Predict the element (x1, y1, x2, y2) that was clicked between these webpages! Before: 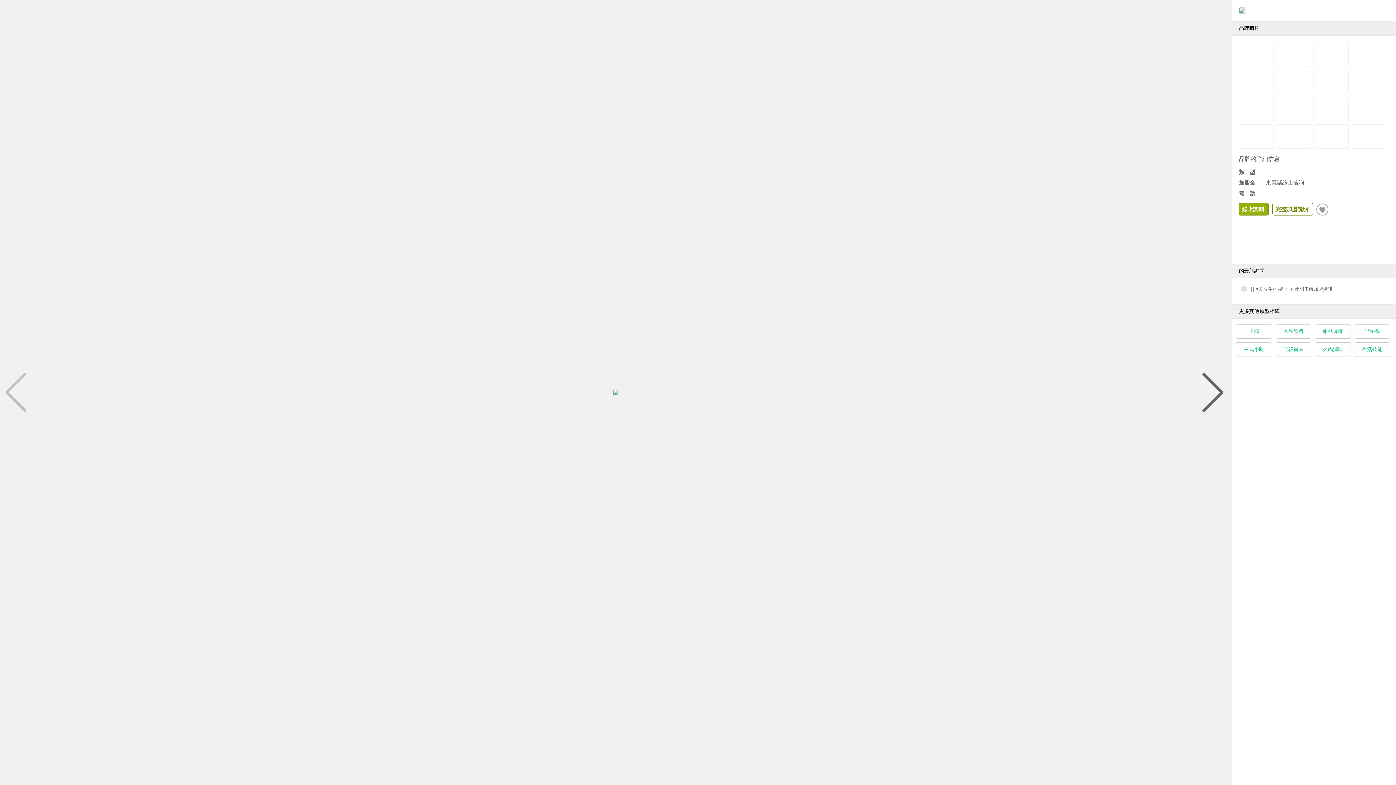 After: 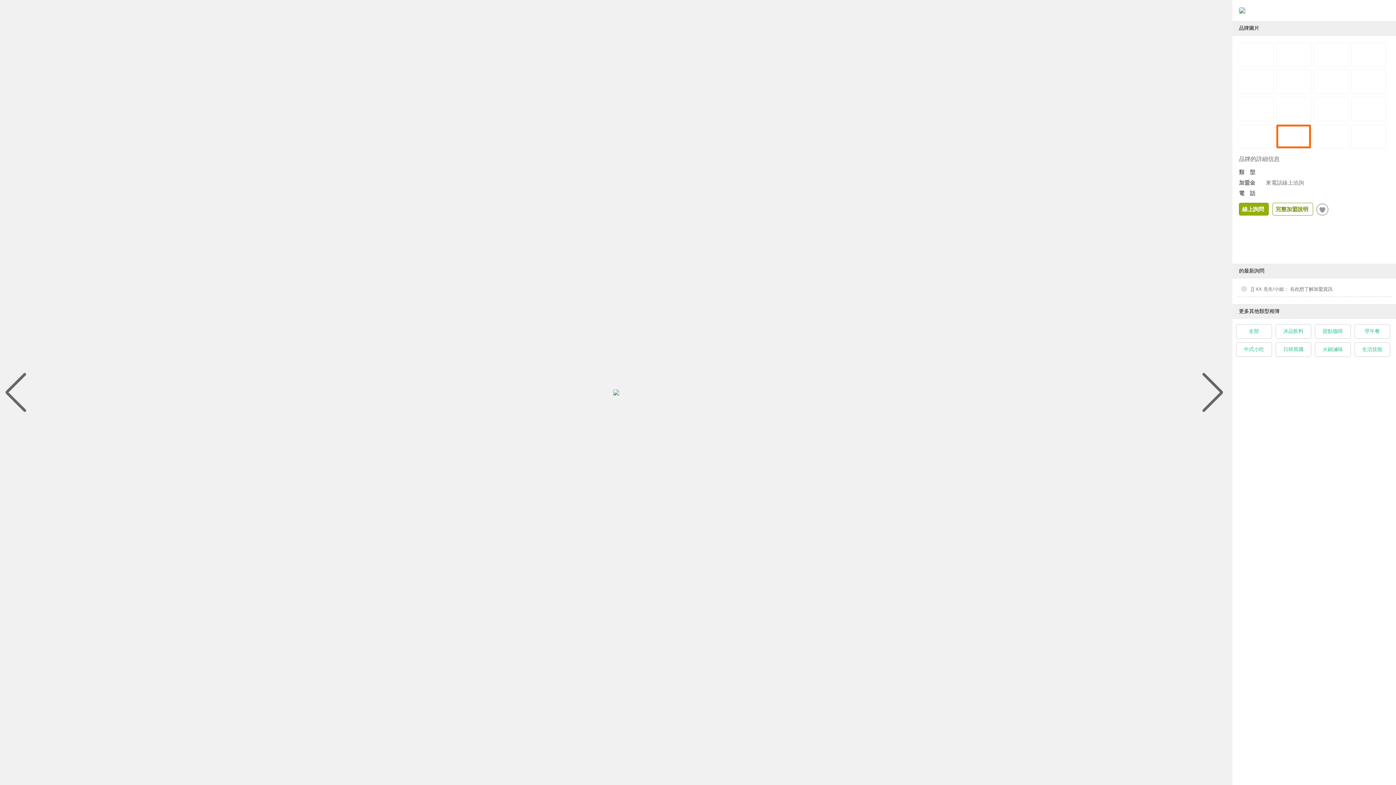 Action: bbox: (1276, 124, 1311, 148)